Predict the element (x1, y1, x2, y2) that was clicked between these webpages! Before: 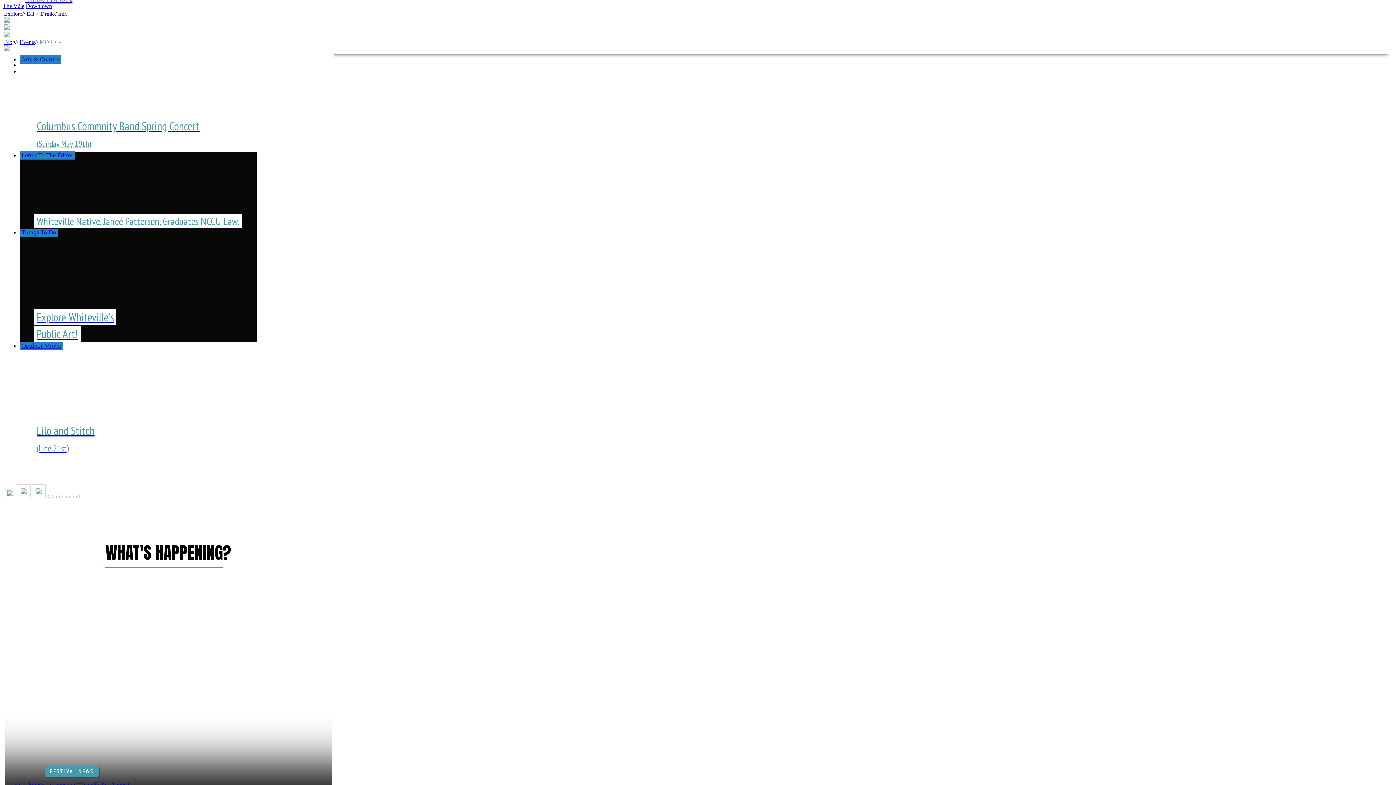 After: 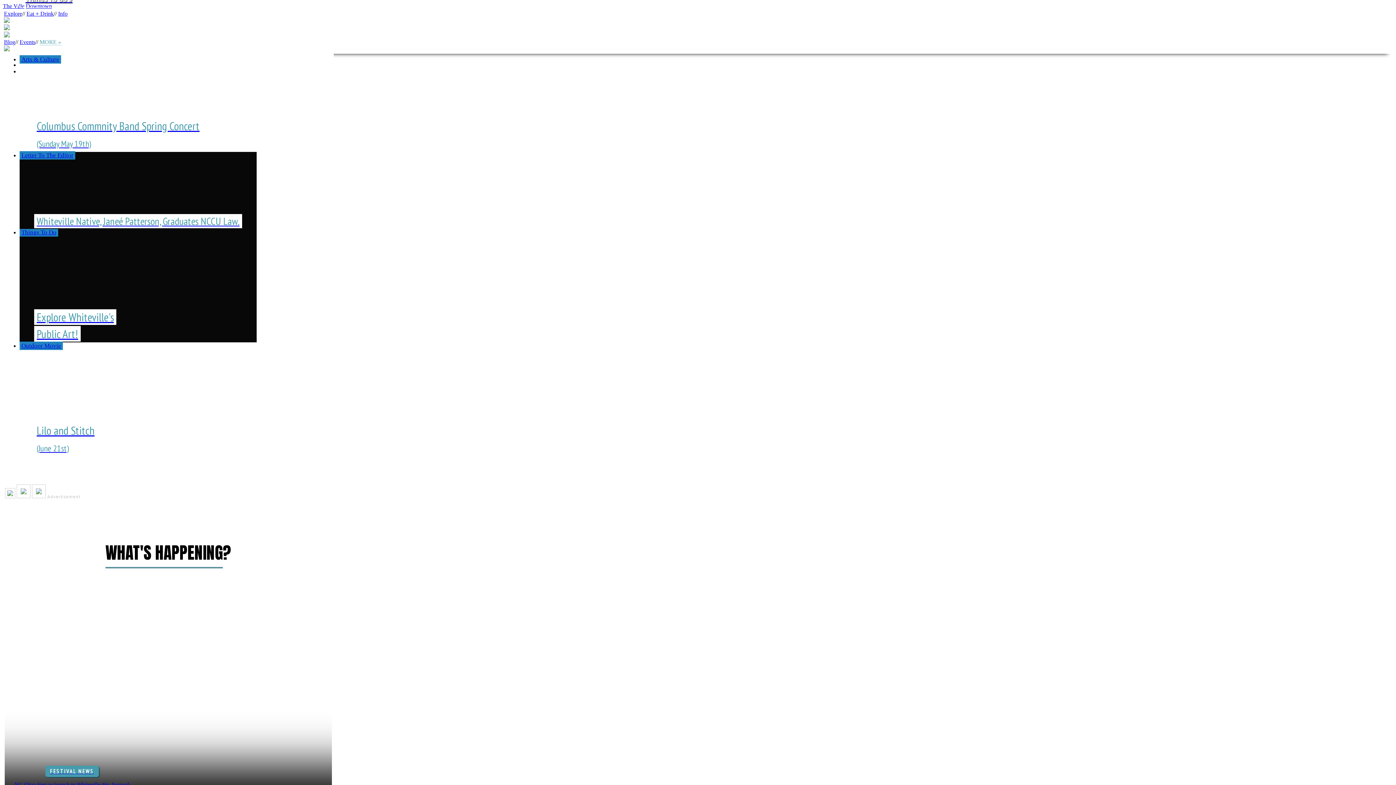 Action: bbox: (5, 494, 15, 499)